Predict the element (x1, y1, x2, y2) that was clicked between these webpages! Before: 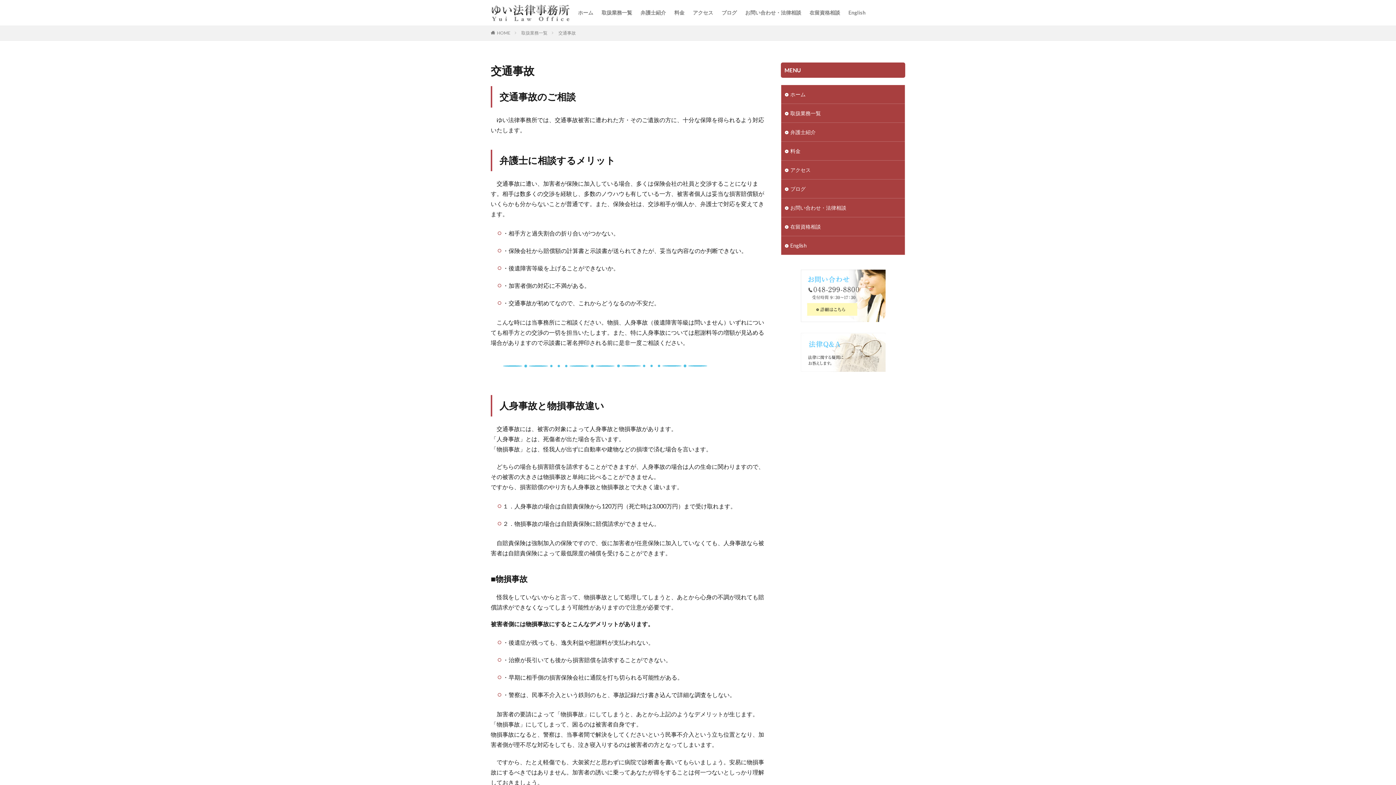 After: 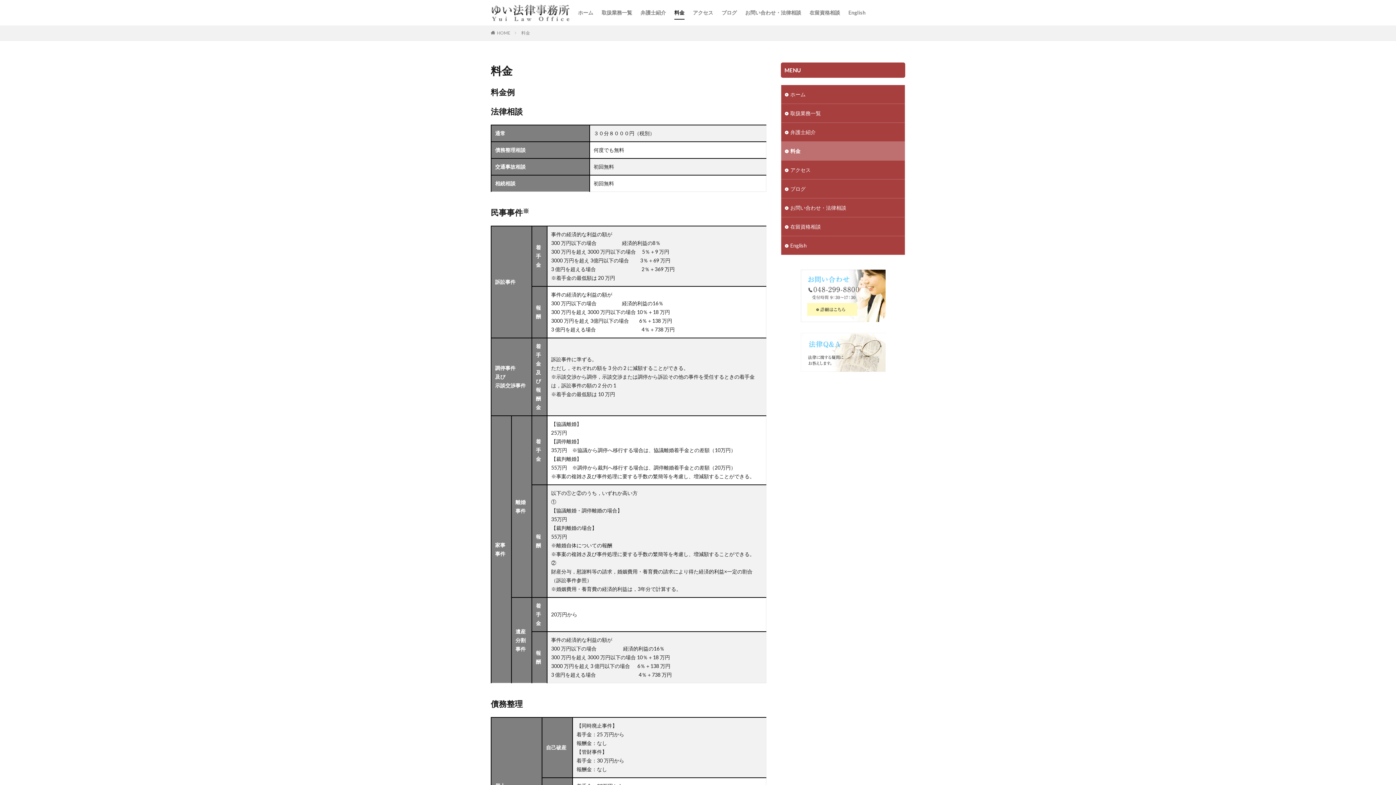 Action: label: 料金 bbox: (674, 6, 684, 18)